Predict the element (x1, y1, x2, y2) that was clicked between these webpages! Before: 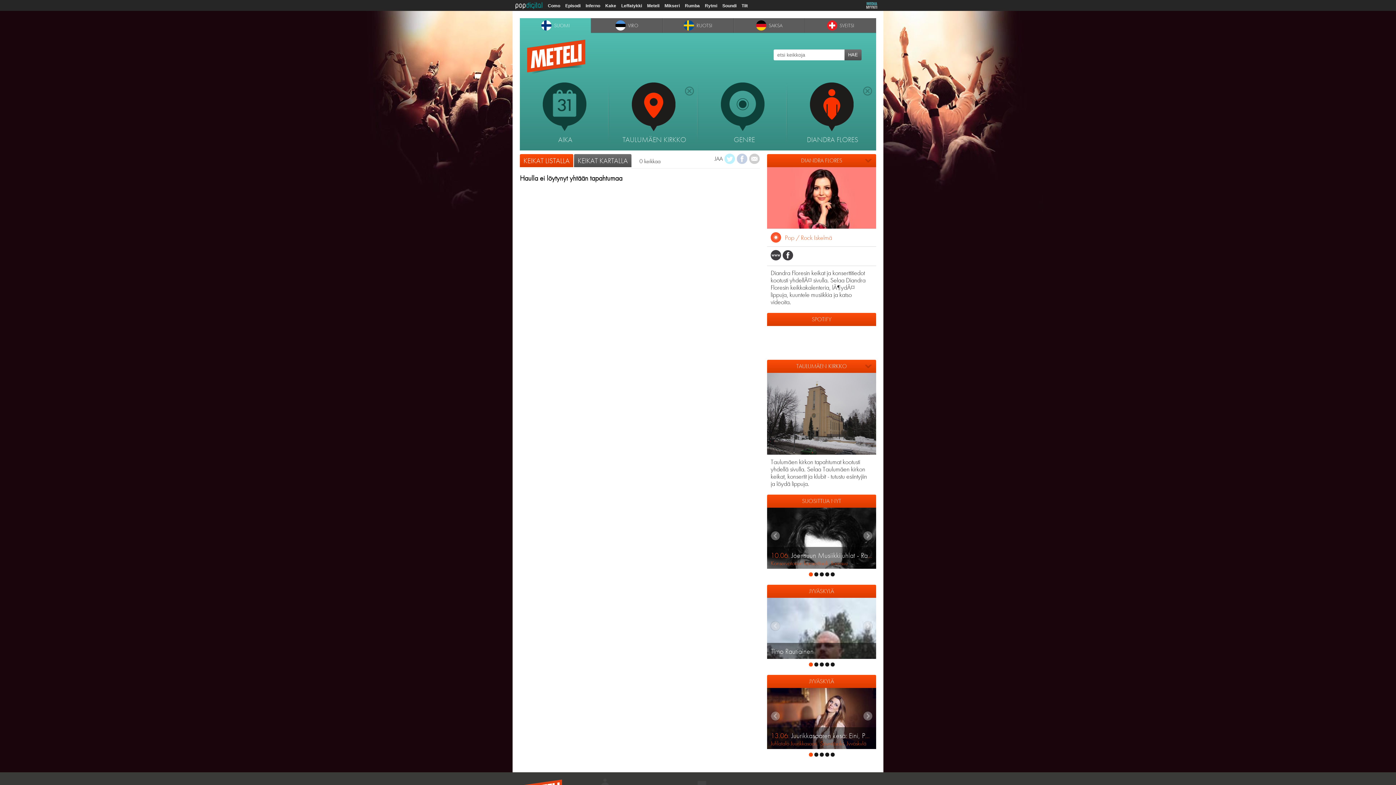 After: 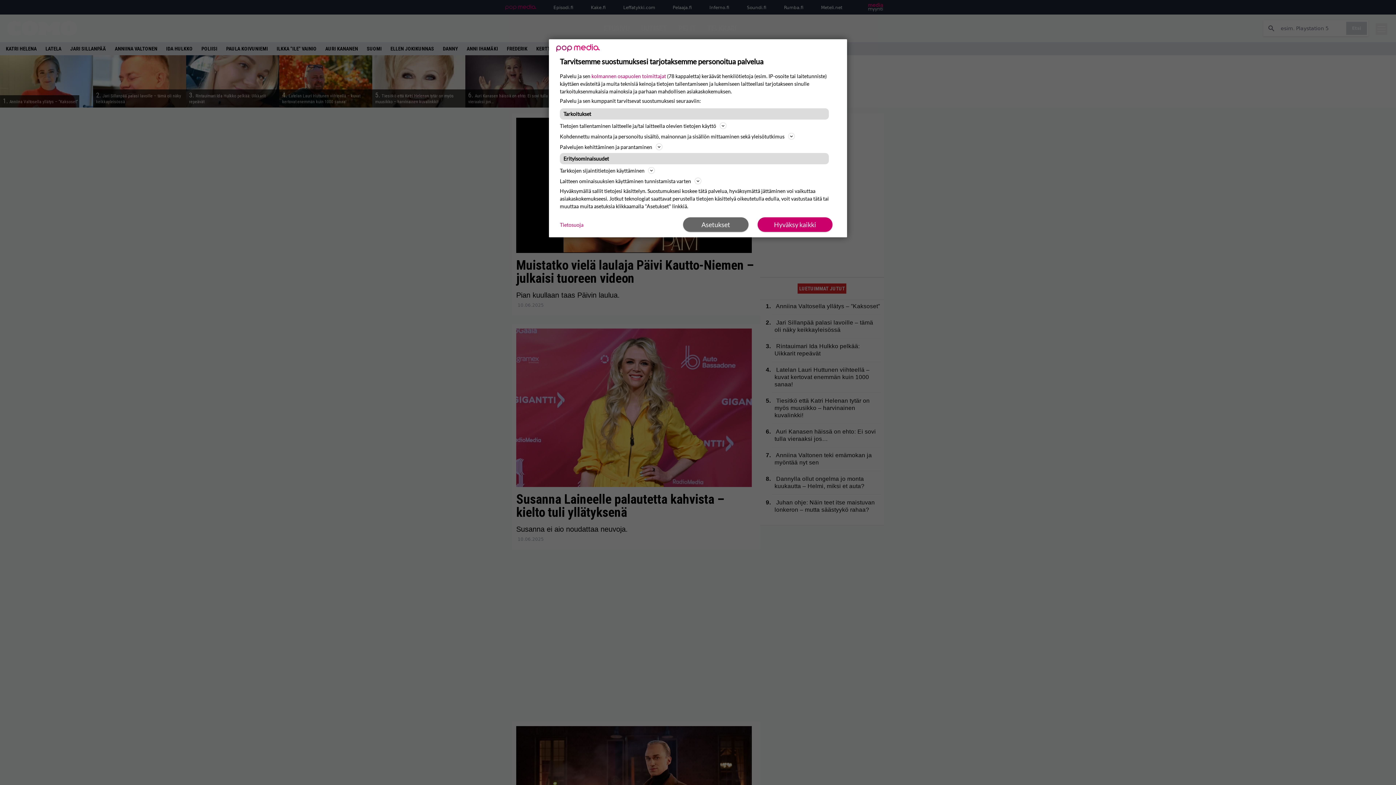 Action: label: Como bbox: (545, 0, 562, 10)